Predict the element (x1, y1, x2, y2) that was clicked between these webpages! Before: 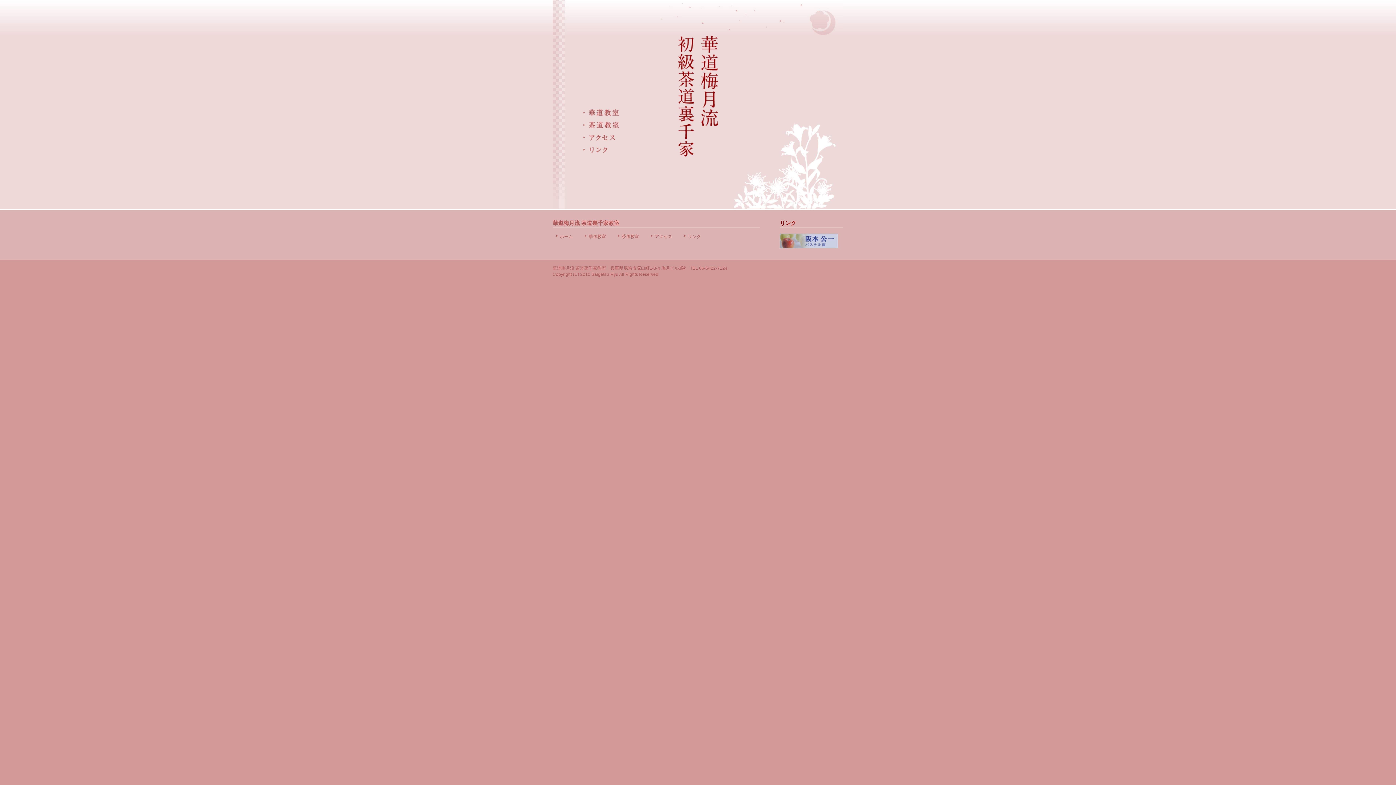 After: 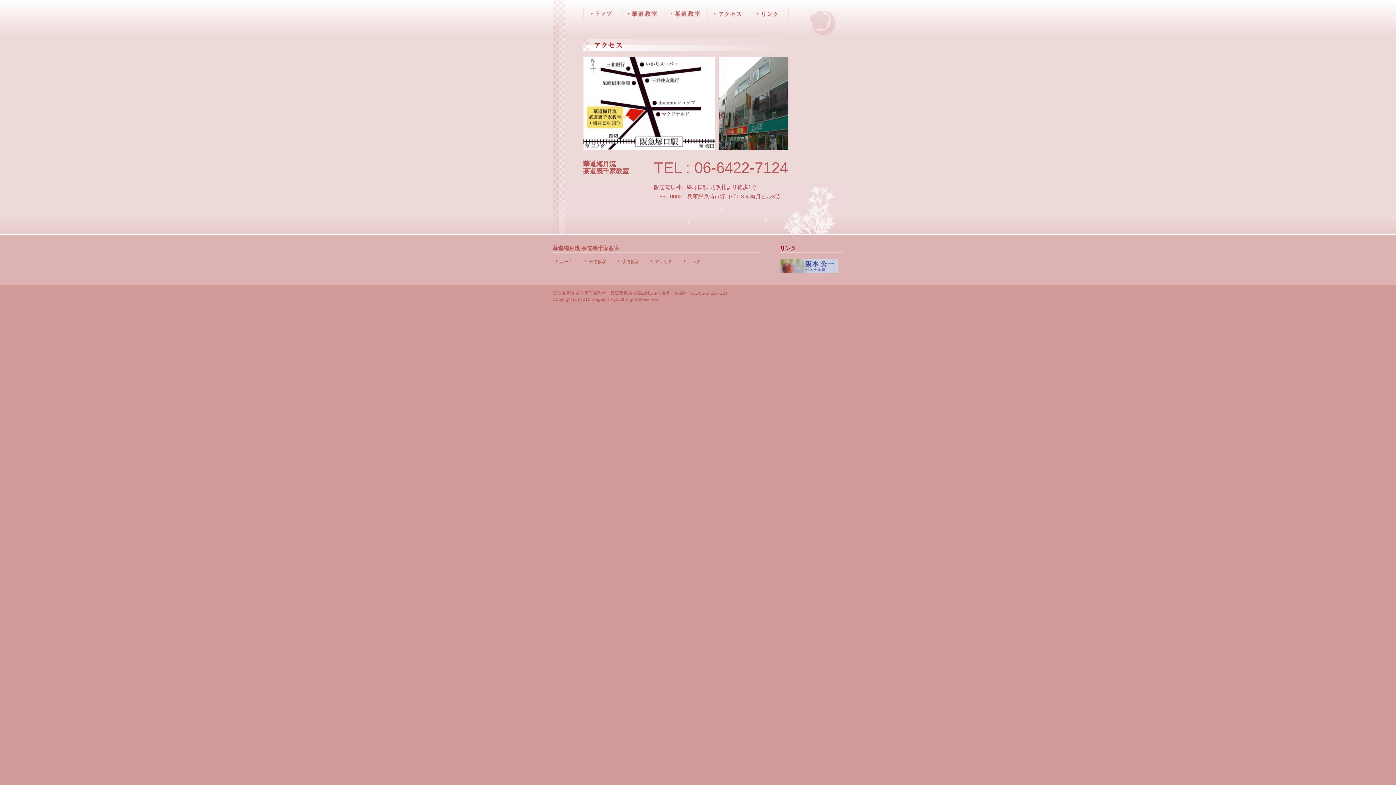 Action: label: アクセス bbox: (576, 131, 654, 143)